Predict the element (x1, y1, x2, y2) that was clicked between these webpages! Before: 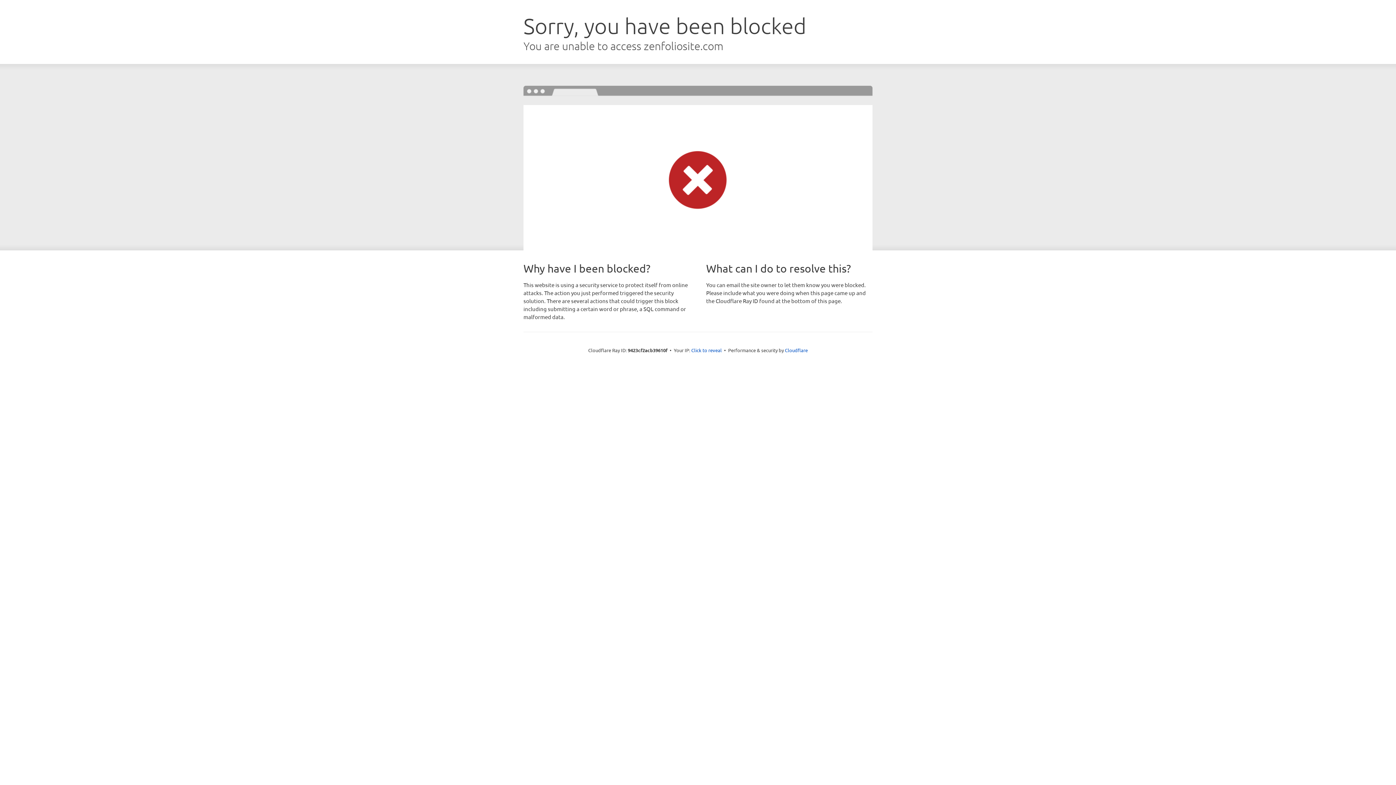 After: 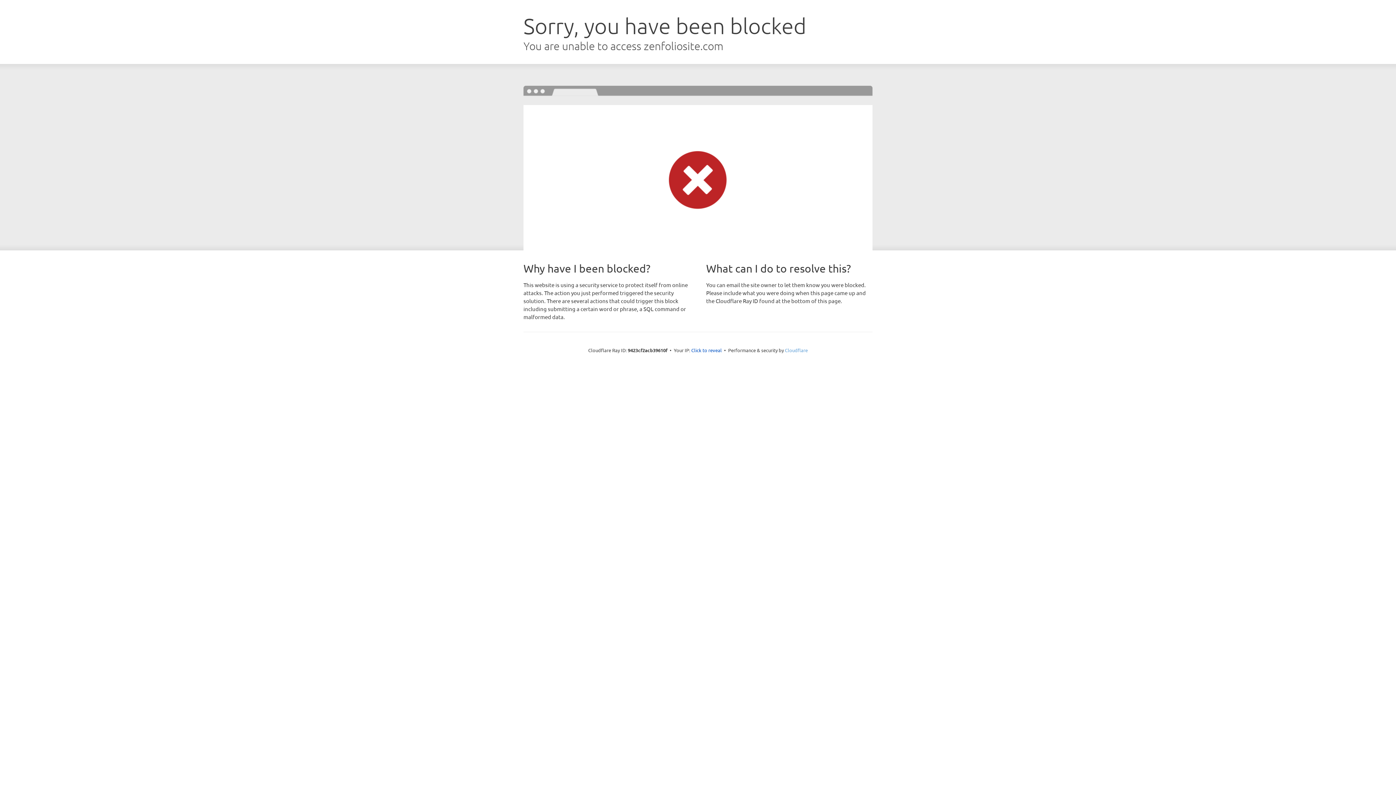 Action: bbox: (785, 347, 808, 353) label: Cloudflare